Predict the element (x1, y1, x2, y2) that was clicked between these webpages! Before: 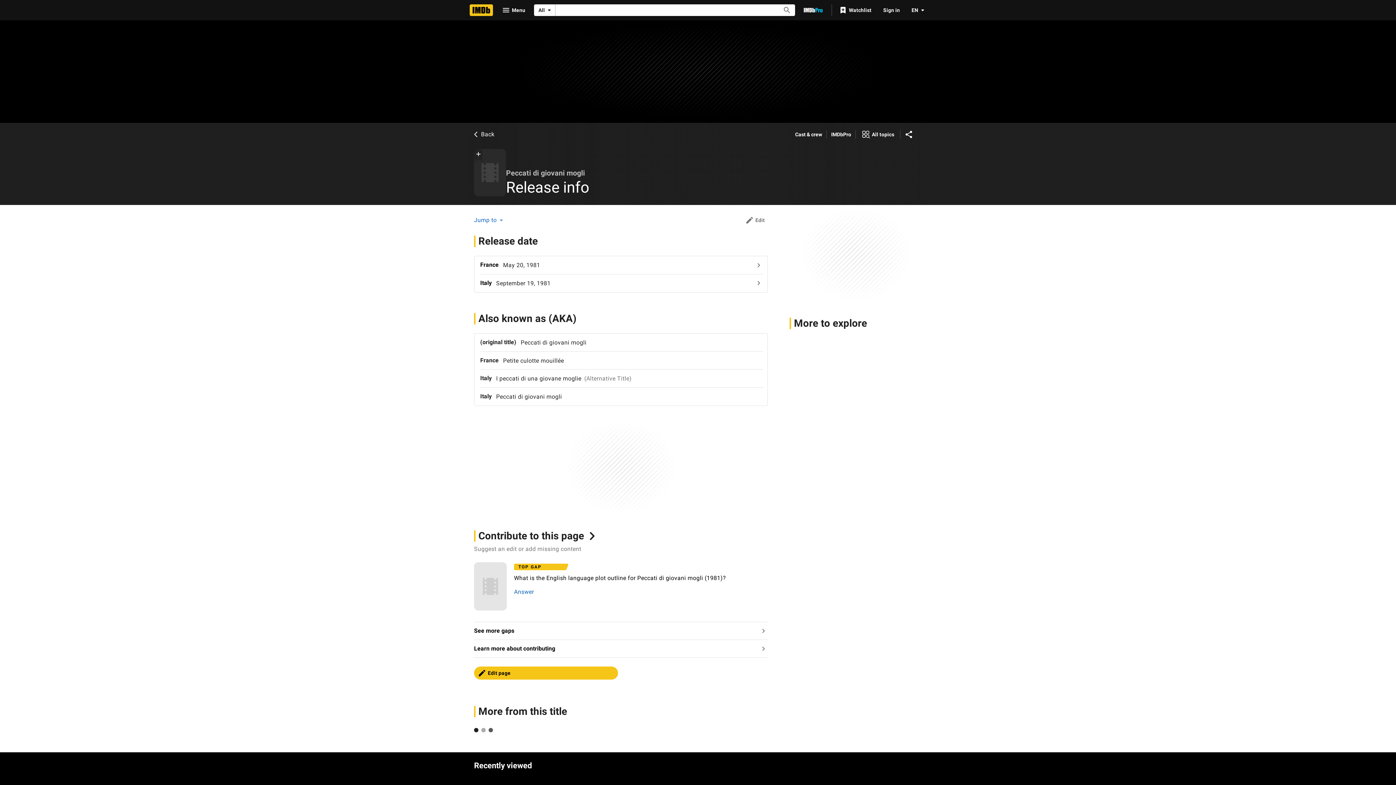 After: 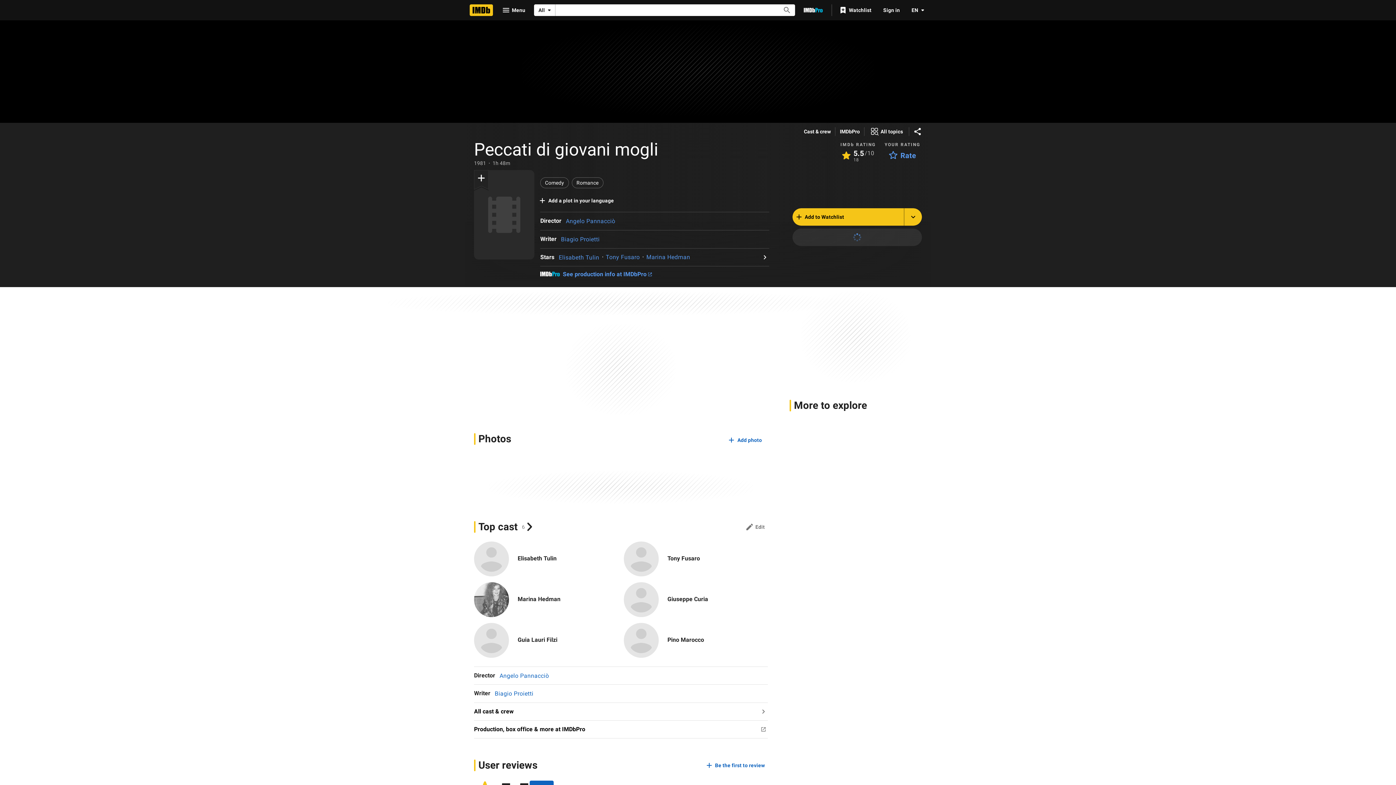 Action: label: Release info bbox: (474, 149, 506, 196)